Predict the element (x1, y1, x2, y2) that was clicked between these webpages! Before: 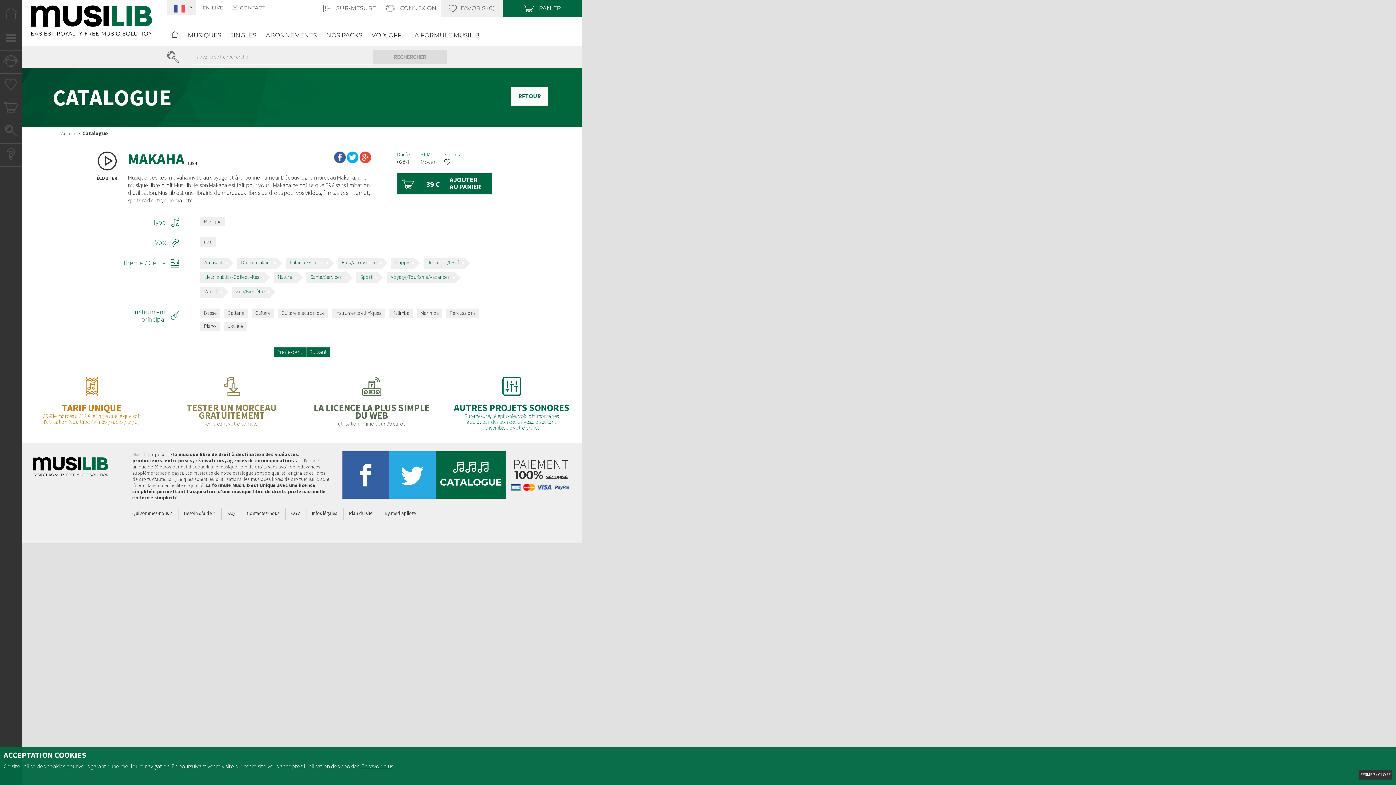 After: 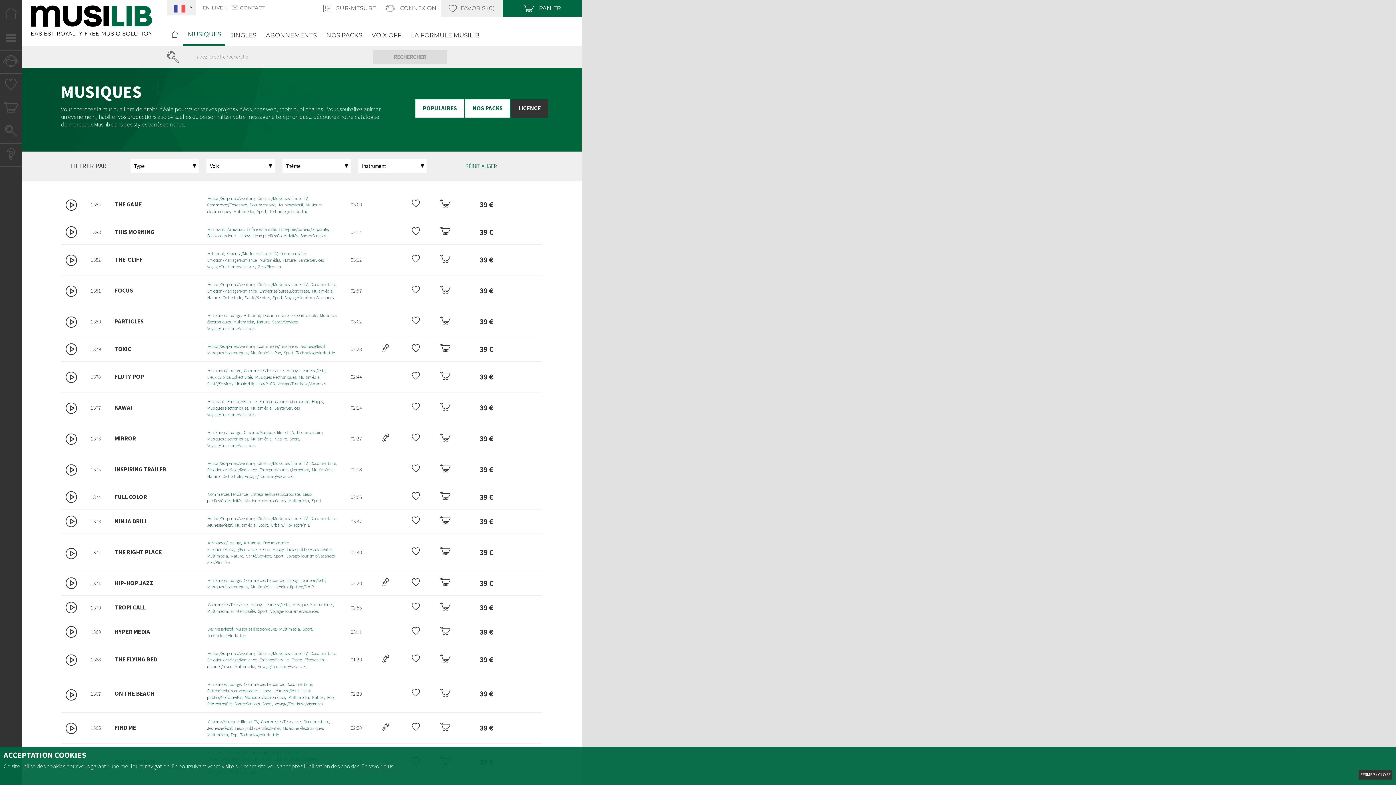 Action: bbox: (183, 24, 225, 46) label: MUSIQUES